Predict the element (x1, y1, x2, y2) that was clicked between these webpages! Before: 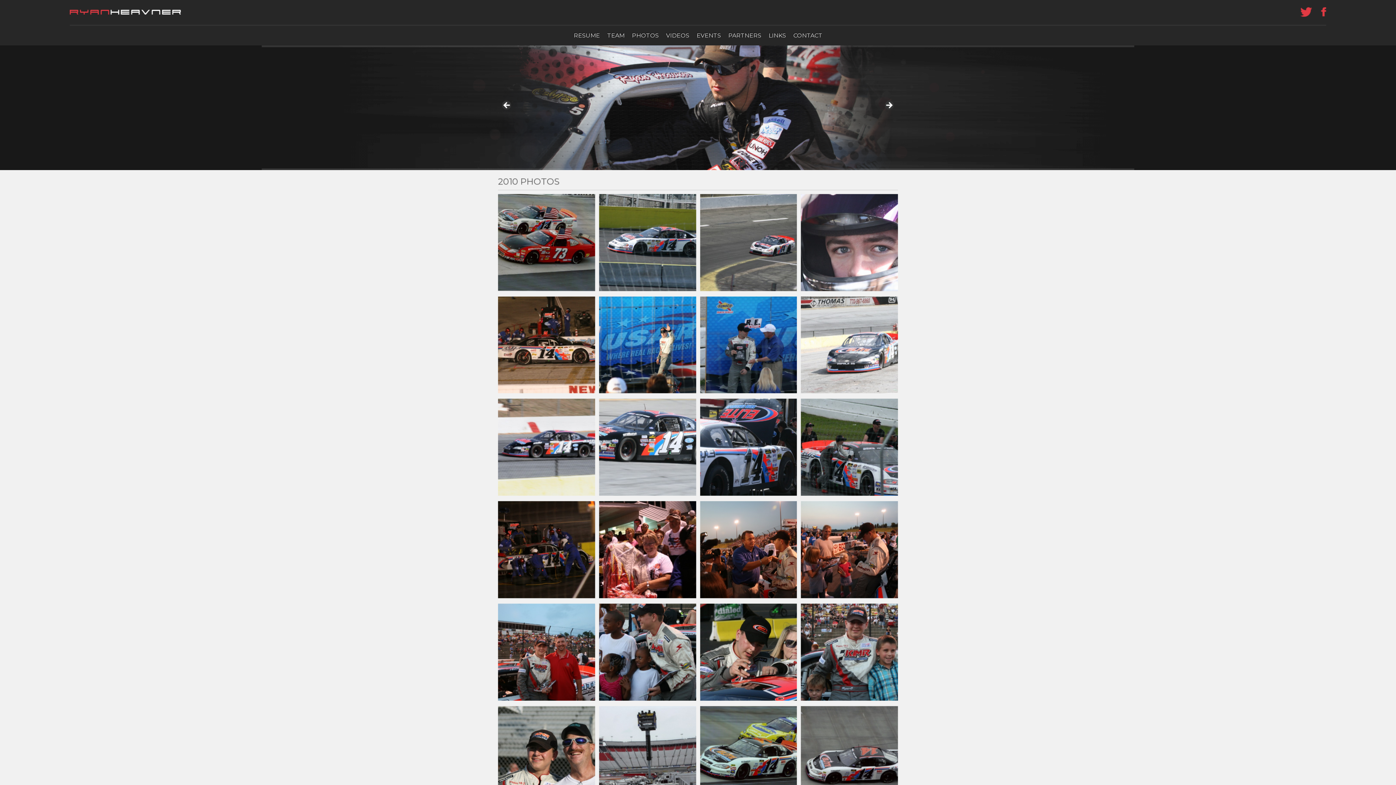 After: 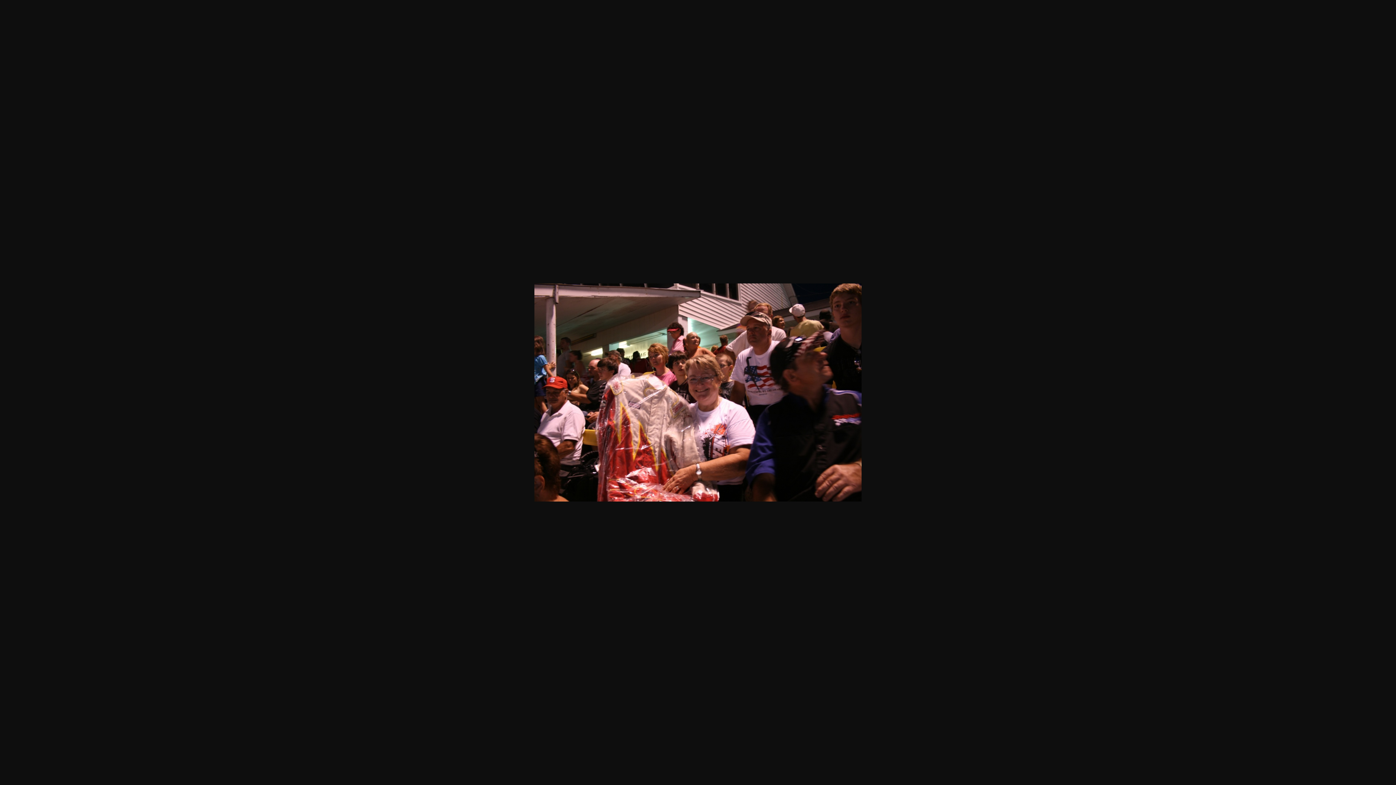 Action: bbox: (599, 501, 696, 598)